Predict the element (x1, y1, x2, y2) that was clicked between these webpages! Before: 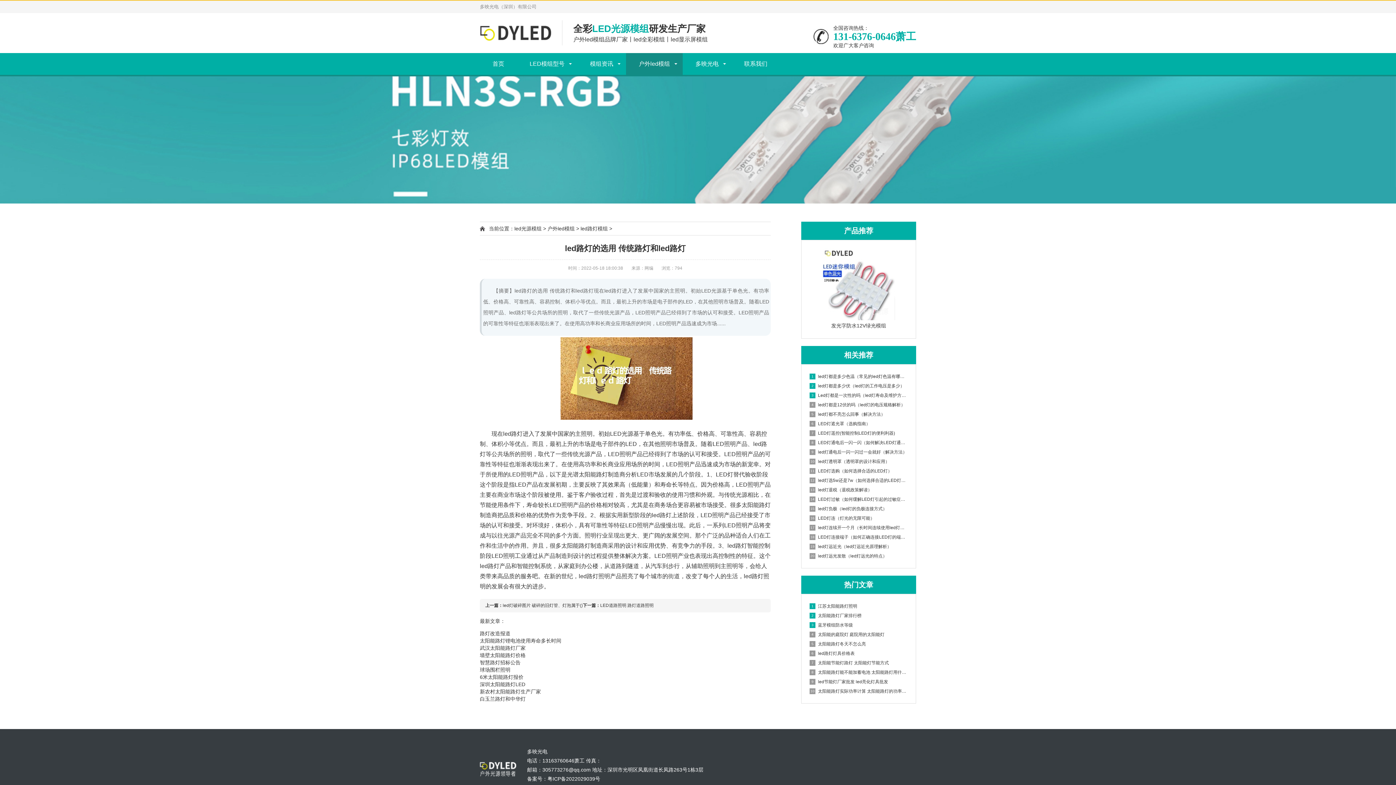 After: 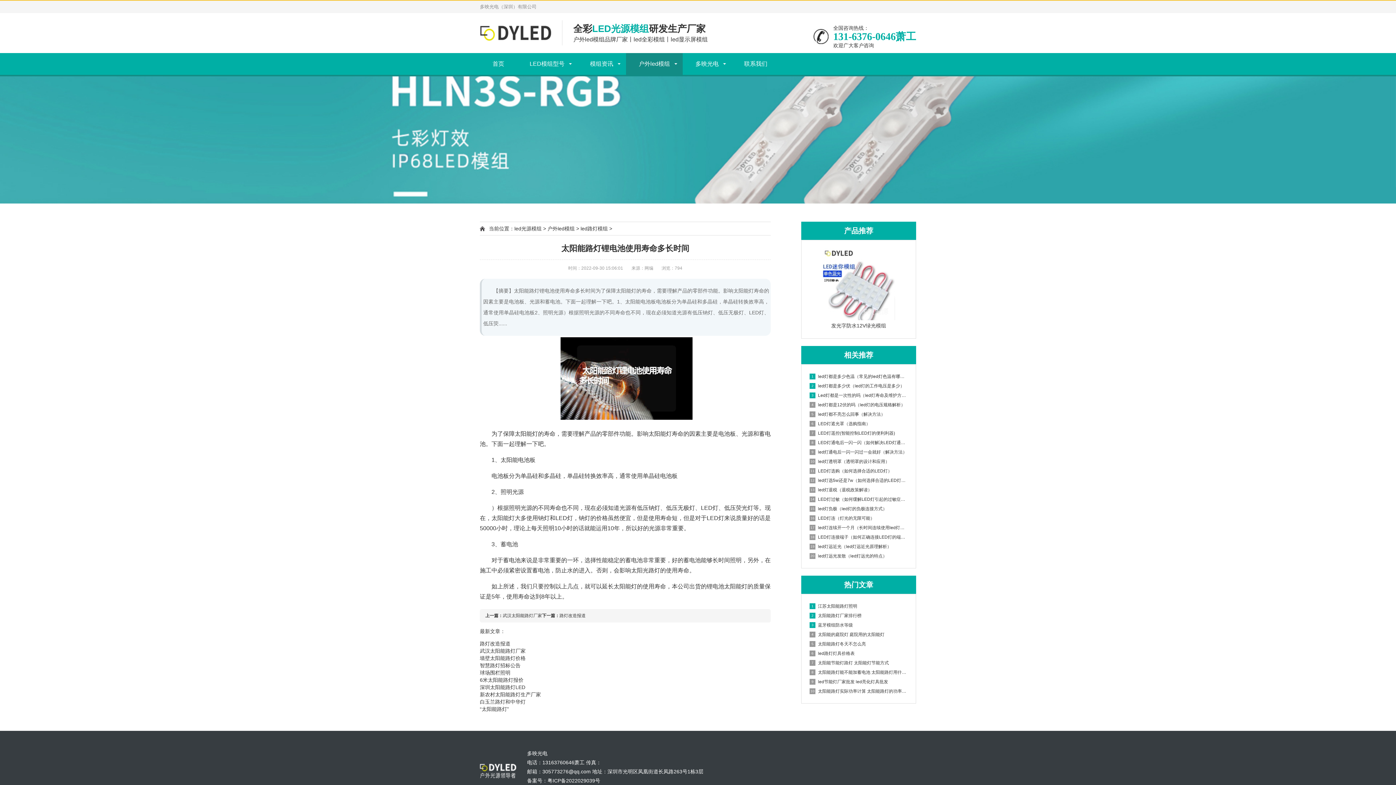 Action: label: 太阳能路灯锂电池使用寿命多长时间 bbox: (480, 638, 561, 643)